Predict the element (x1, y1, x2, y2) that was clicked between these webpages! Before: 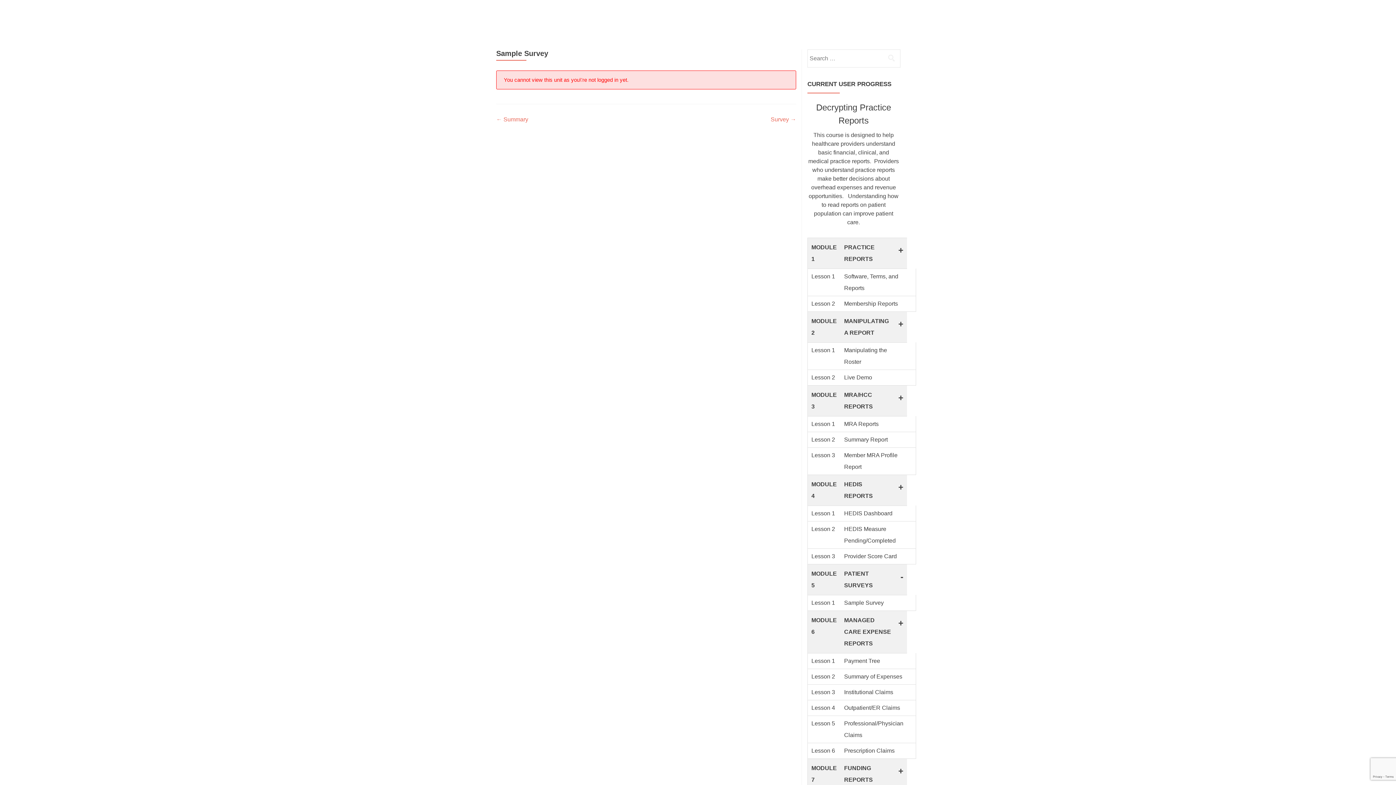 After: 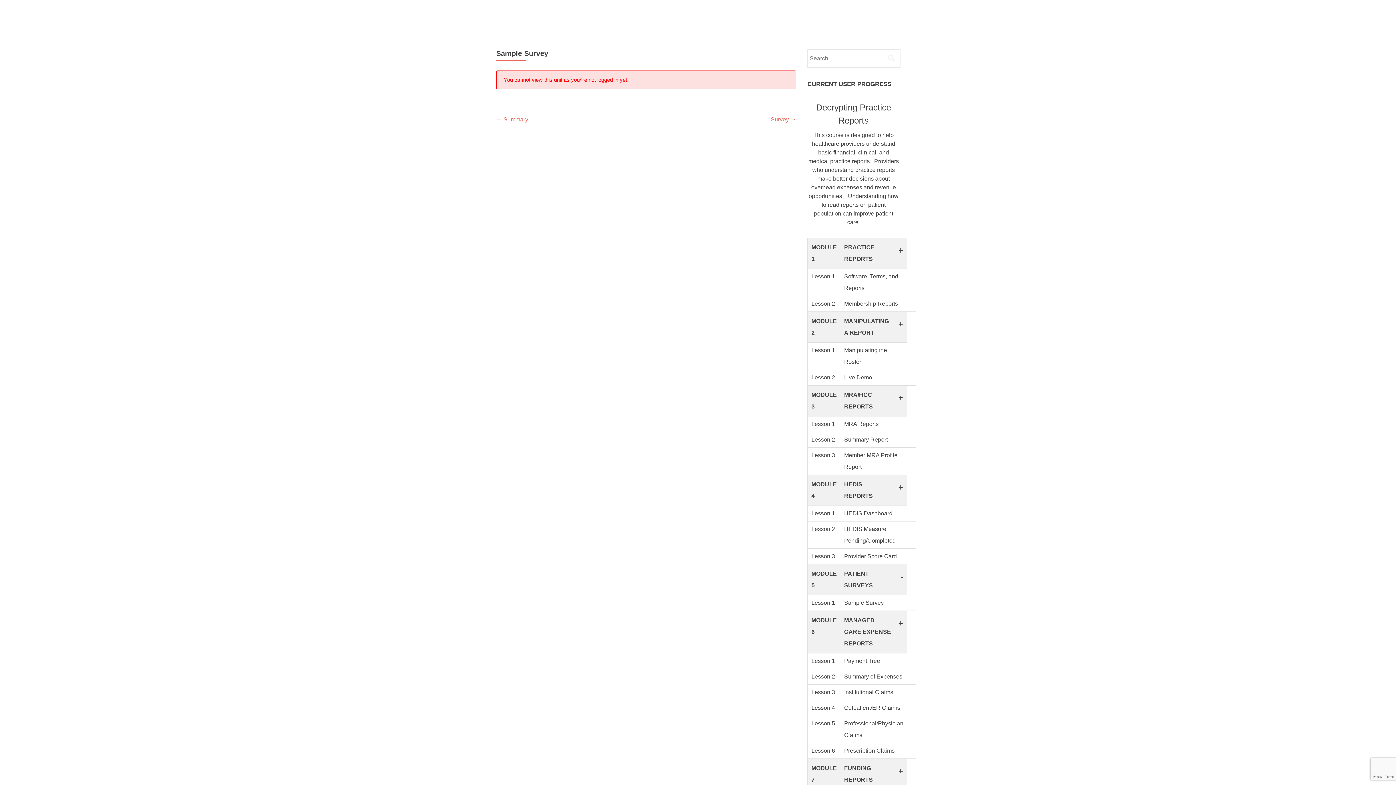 Action: bbox: (870, 7, 905, 20) label: Course Menu